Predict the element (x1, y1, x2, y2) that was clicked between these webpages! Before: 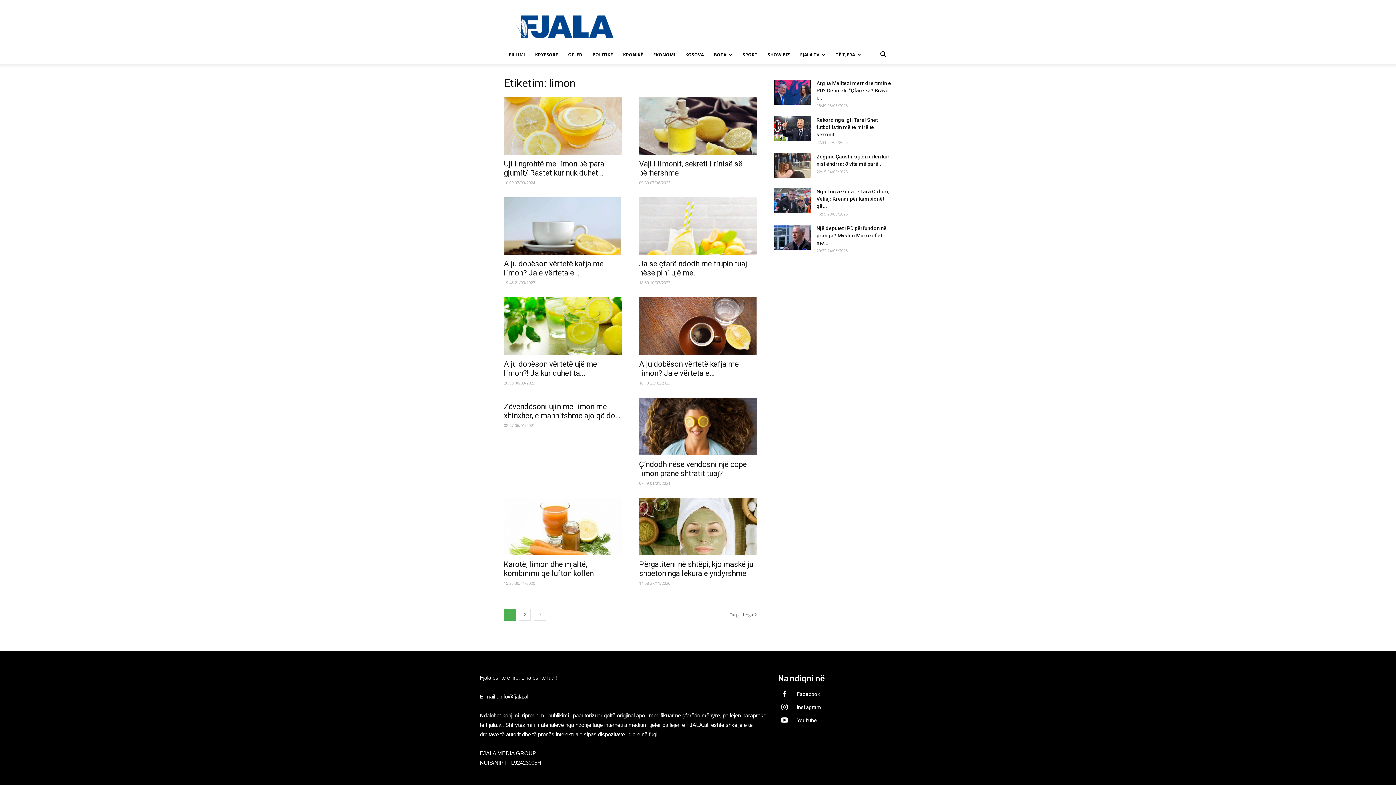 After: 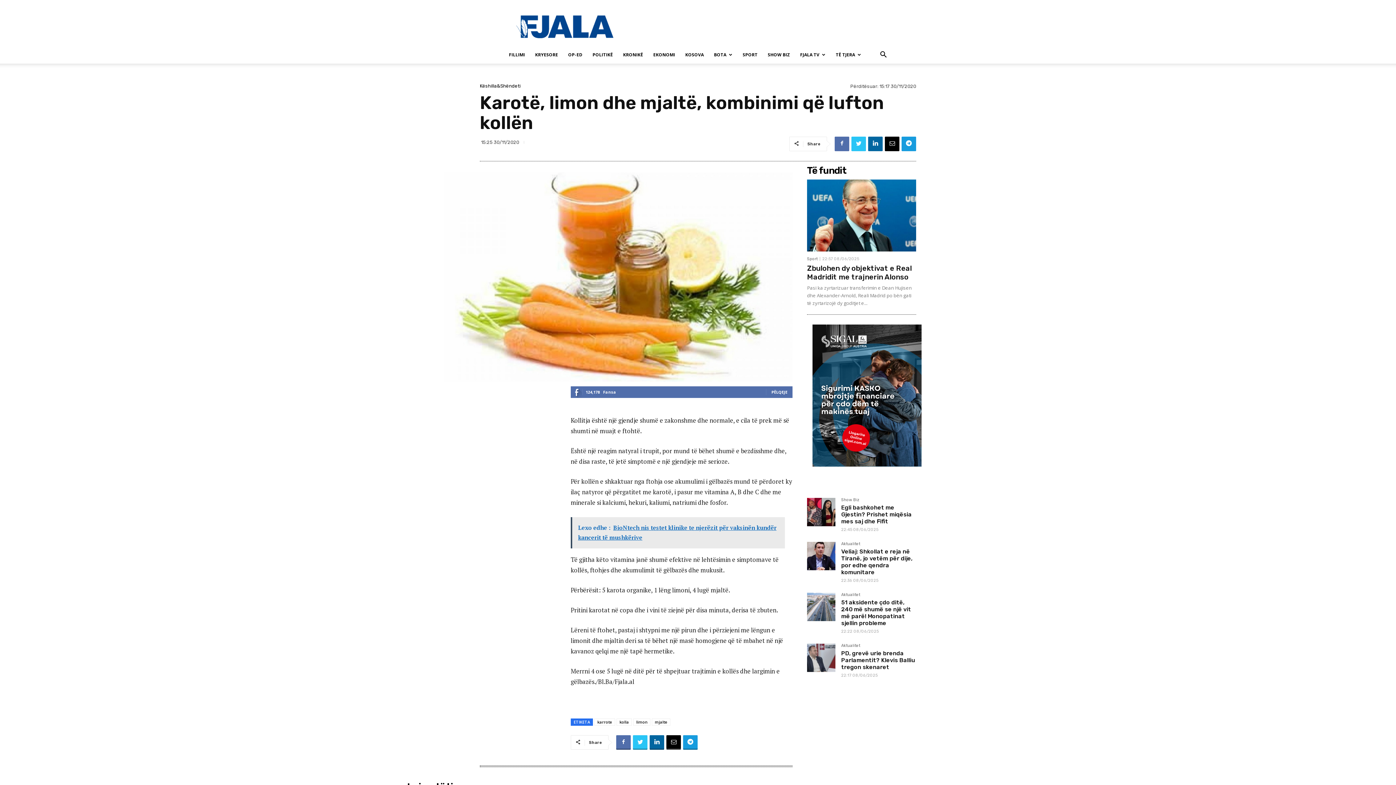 Action: label: Karotë, limon dhe mjaltë, kombinimi që lufton kollën bbox: (504, 560, 593, 578)